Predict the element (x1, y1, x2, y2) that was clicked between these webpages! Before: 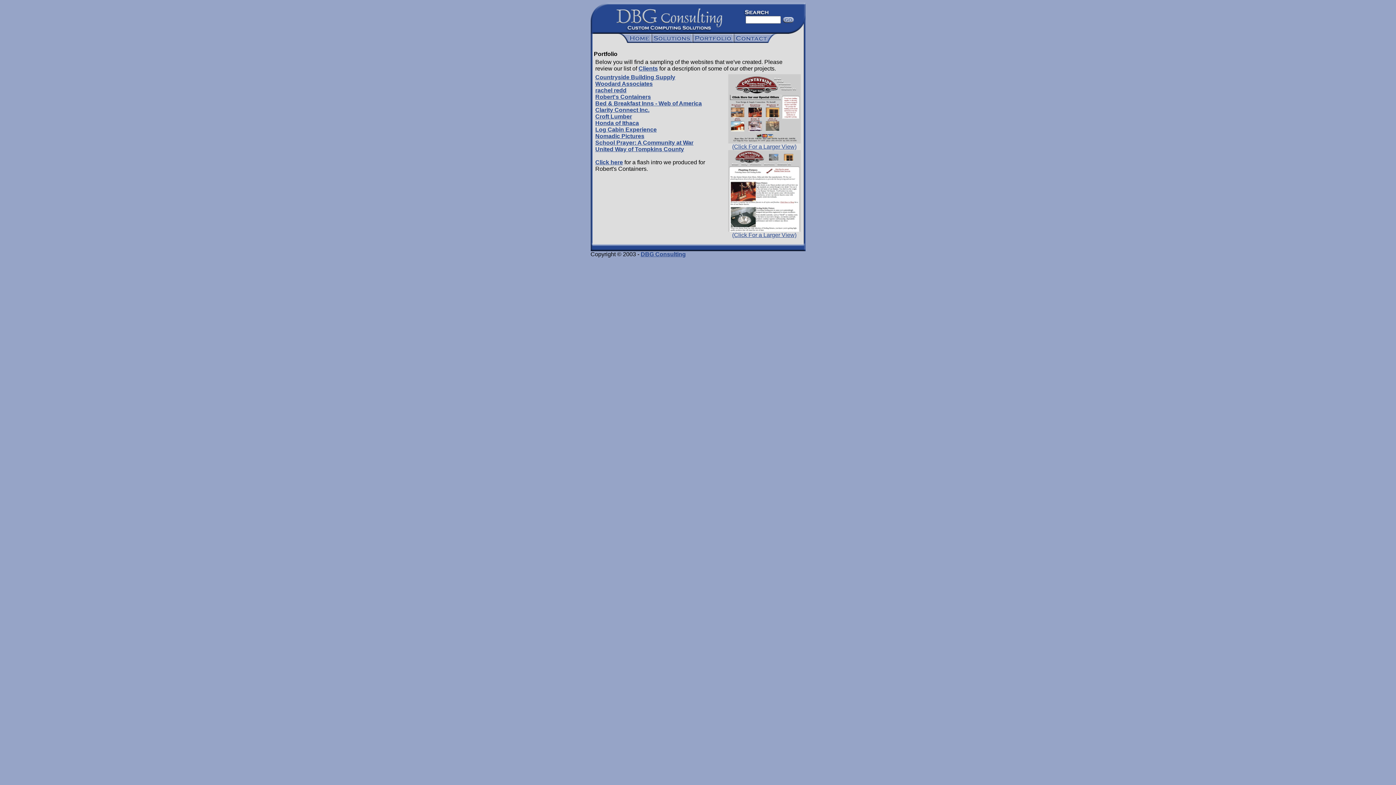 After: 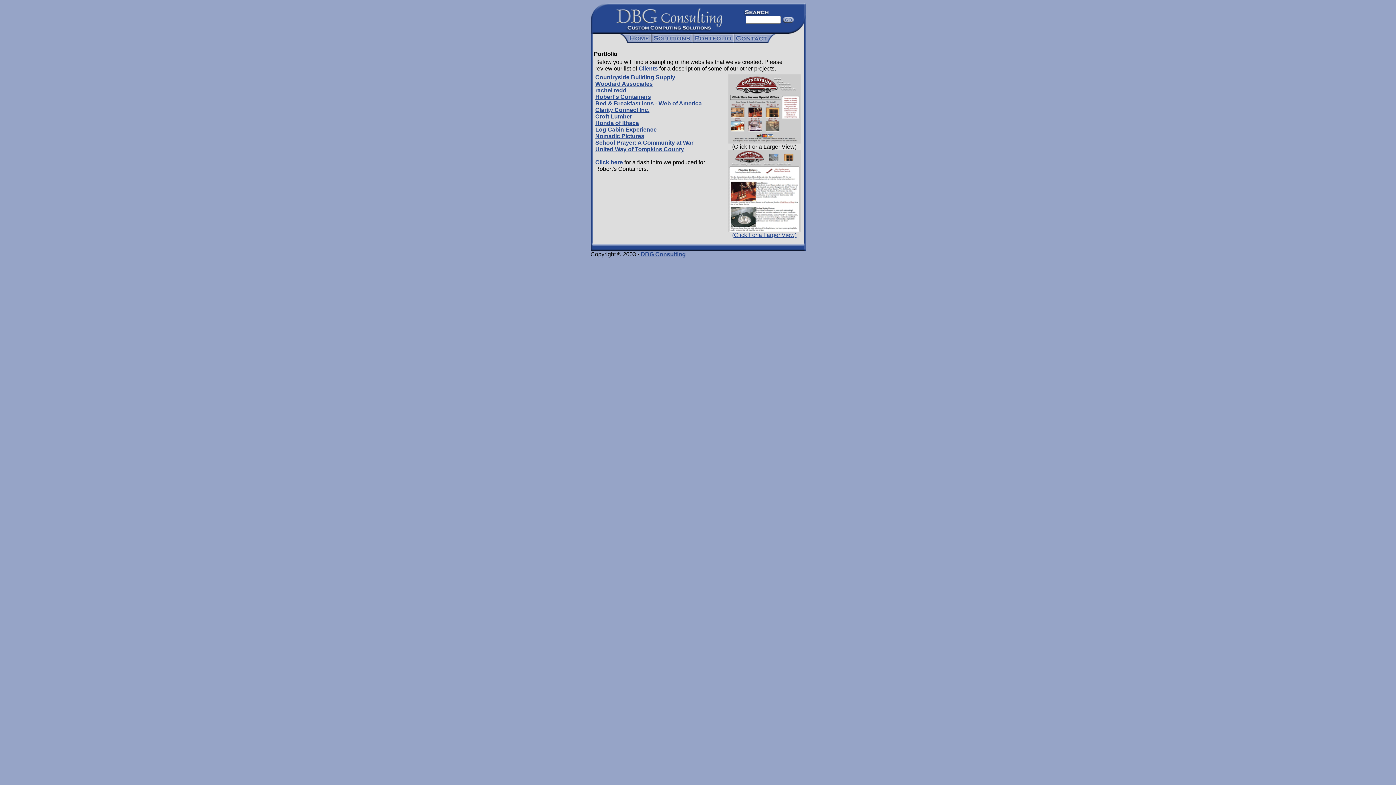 Action: bbox: (732, 143, 796, 149) label: (Click For a Larger View)